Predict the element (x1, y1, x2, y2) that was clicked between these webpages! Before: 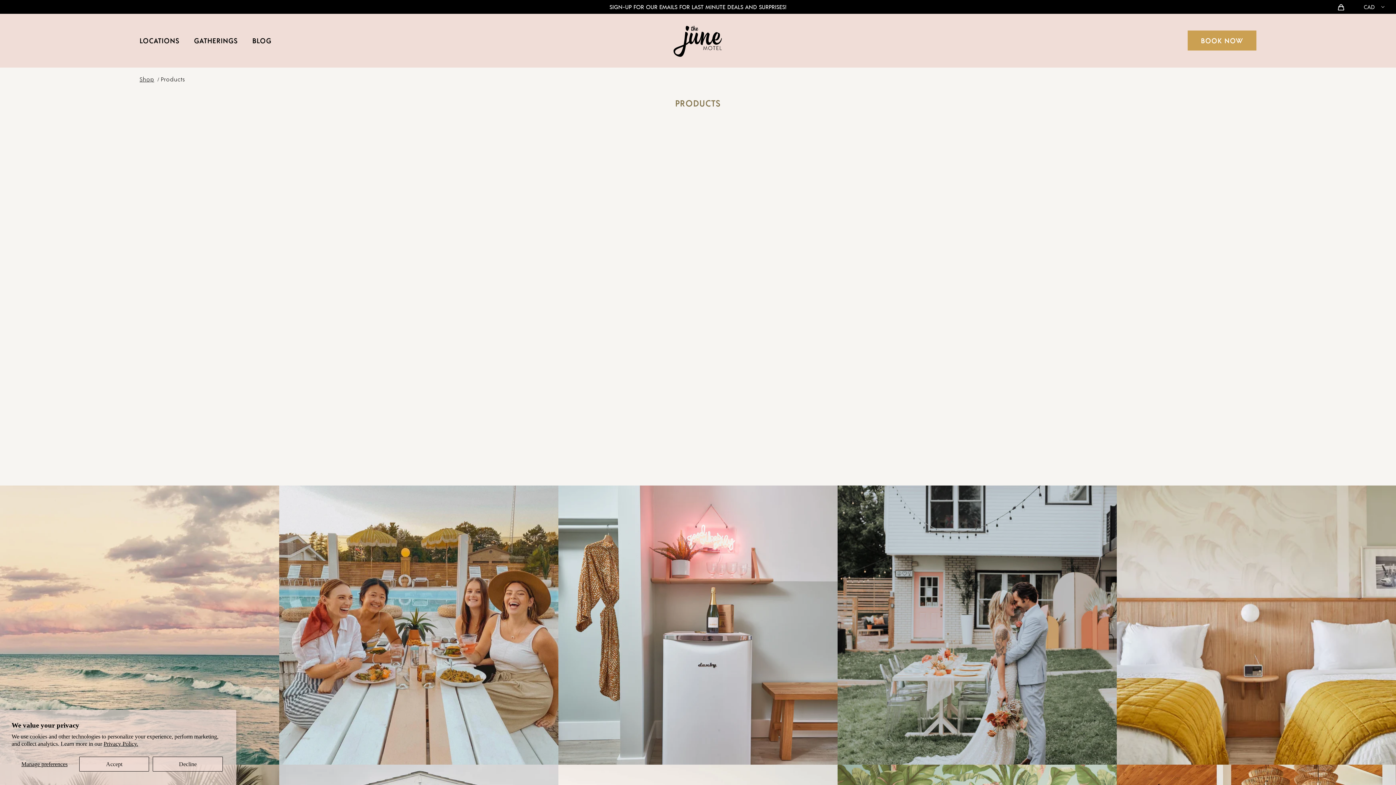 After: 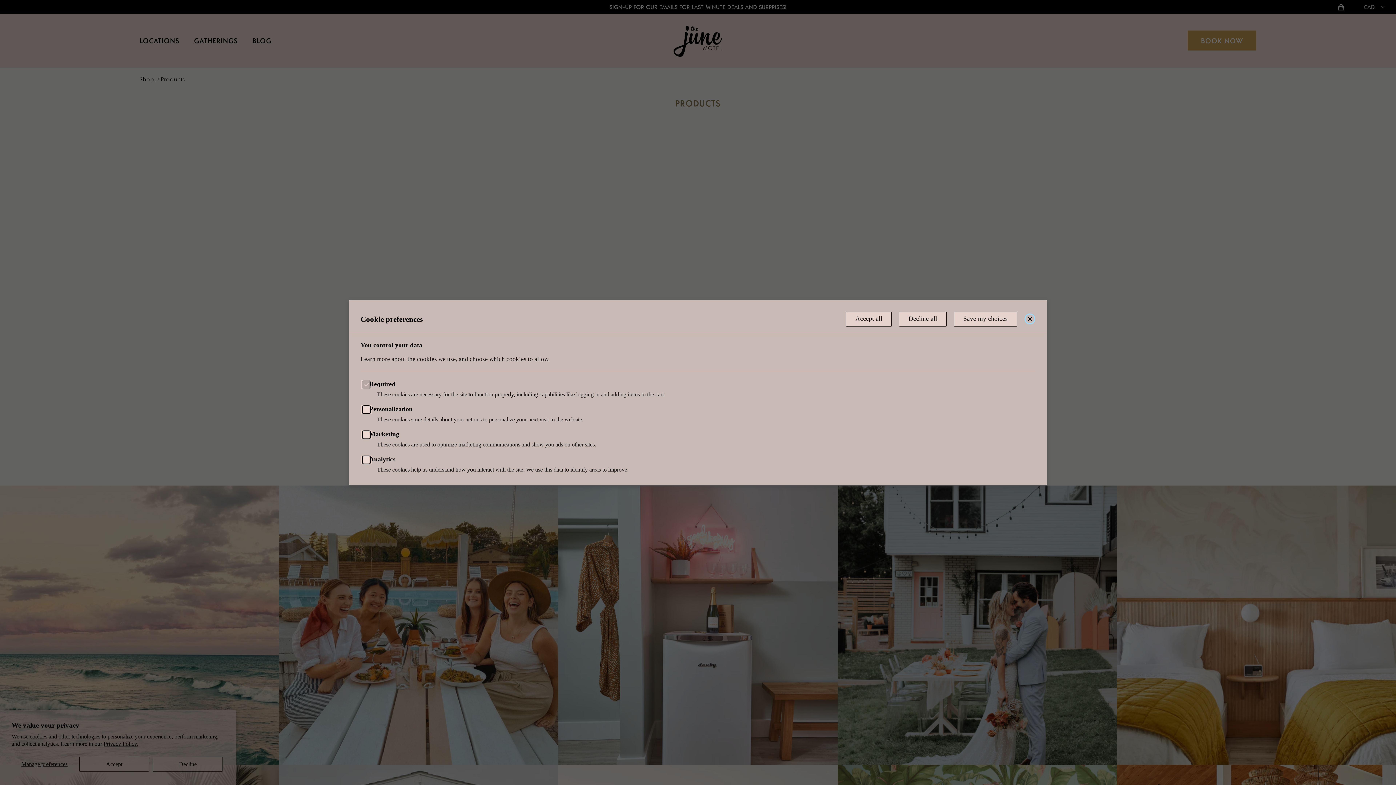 Action: bbox: (13, 757, 75, 772) label: Manage preferences